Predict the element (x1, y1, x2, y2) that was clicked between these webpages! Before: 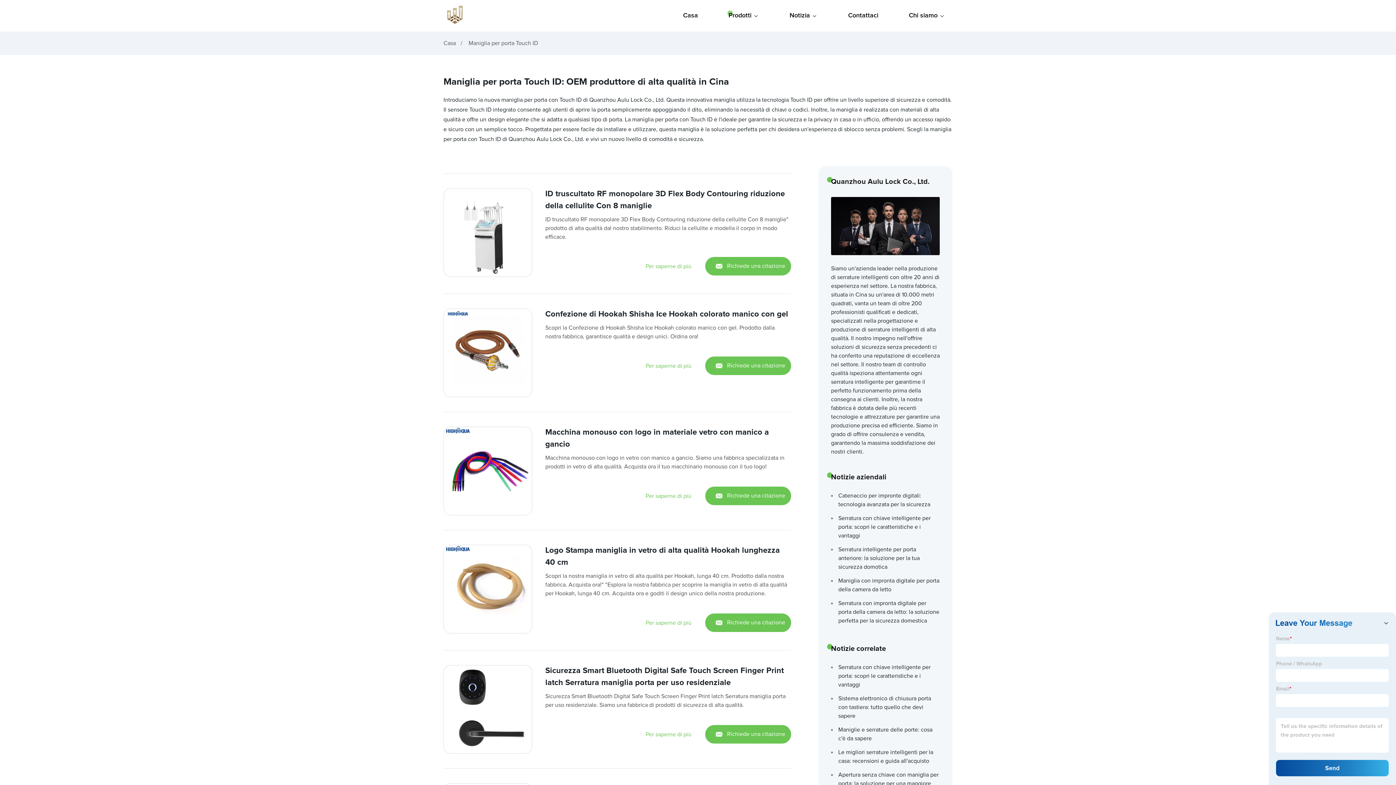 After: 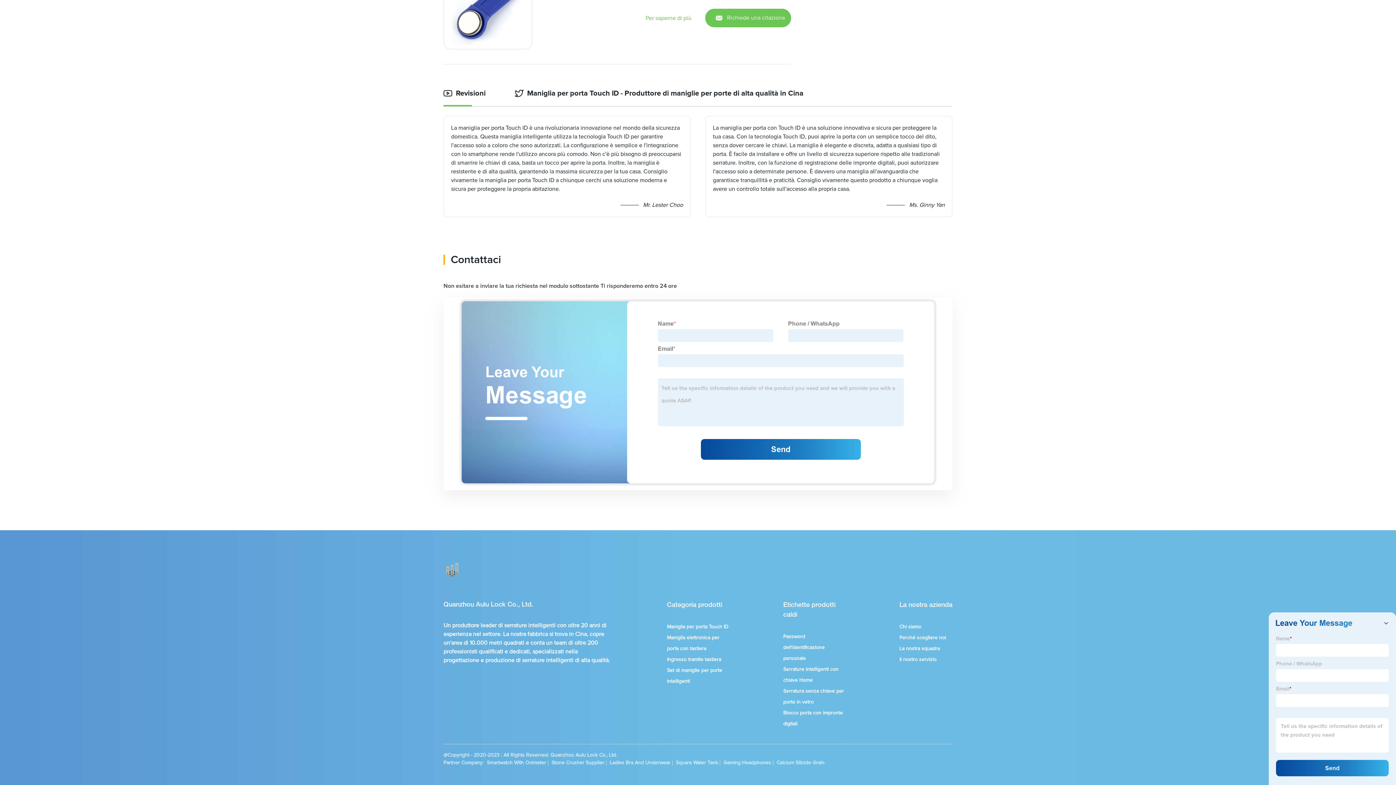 Action: label: Richiede una citazione bbox: (705, 725, 791, 744)